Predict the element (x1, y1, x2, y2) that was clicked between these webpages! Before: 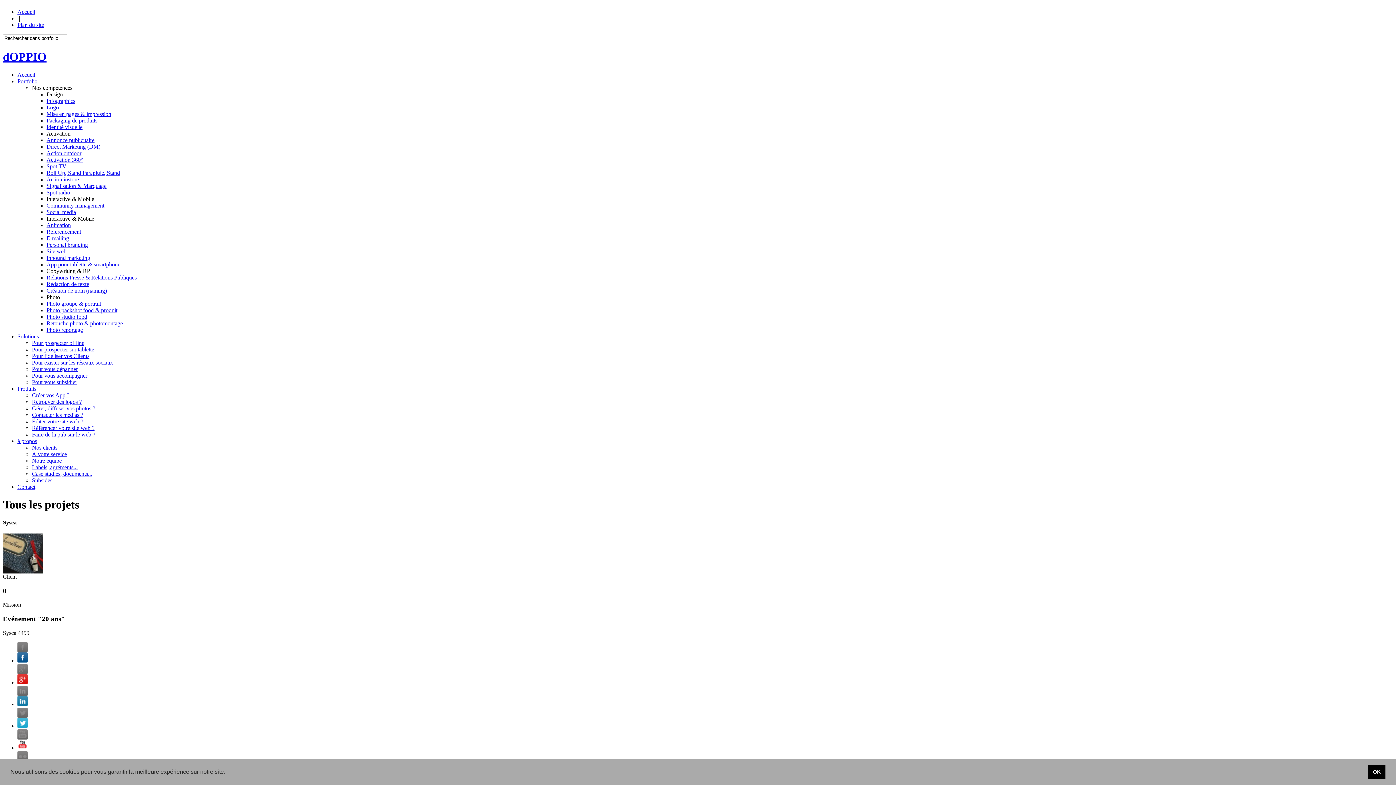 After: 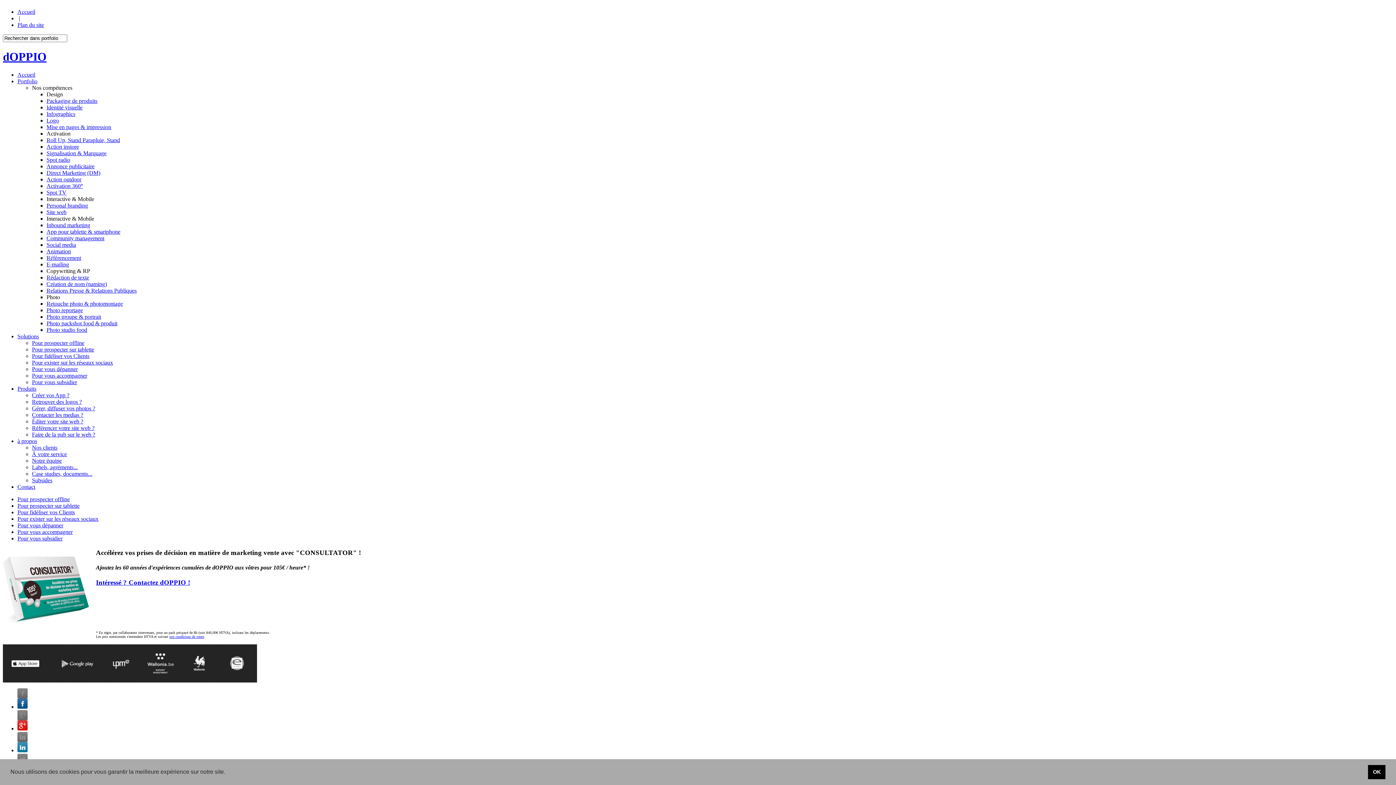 Action: label: Pour vous accompagner bbox: (32, 372, 87, 378)